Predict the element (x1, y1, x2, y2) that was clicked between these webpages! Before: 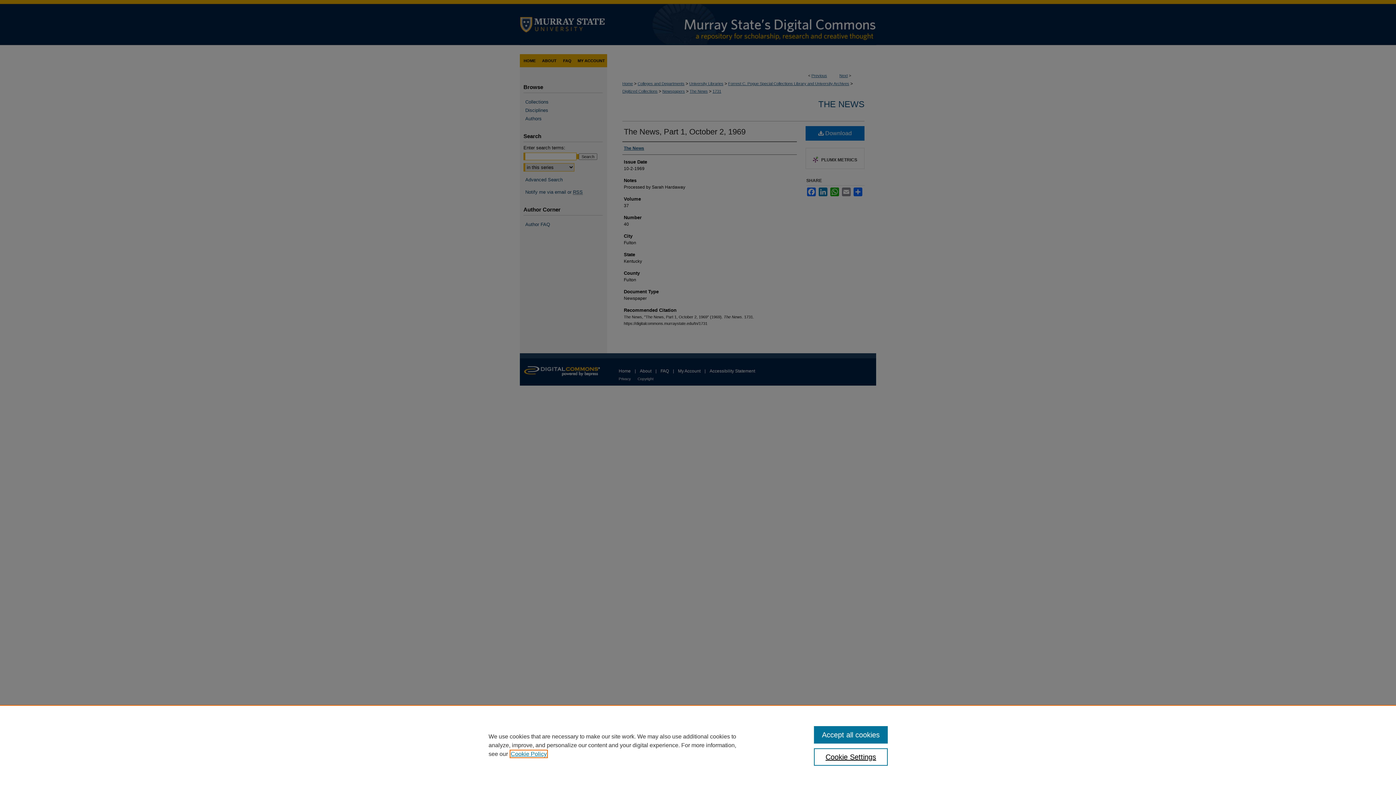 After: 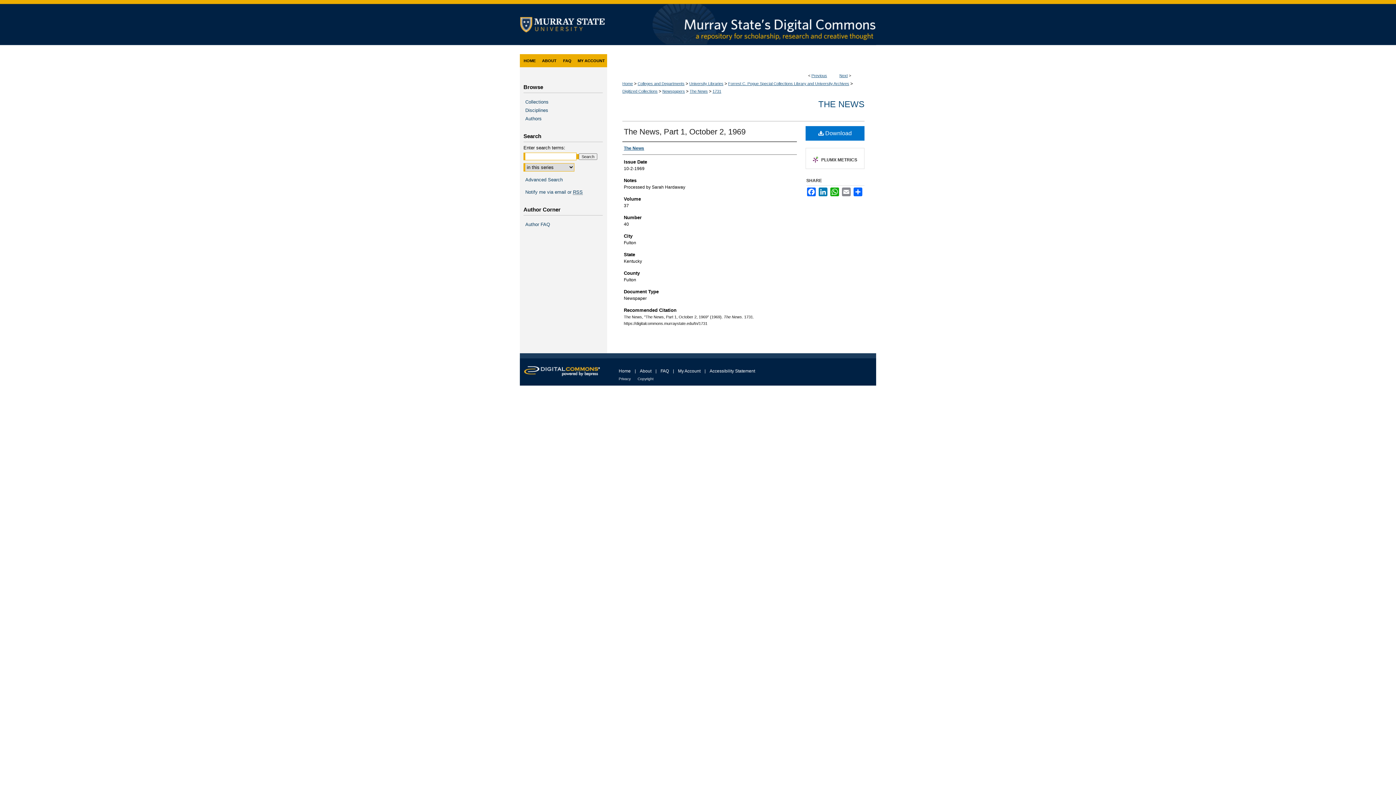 Action: label: Accept all cookies bbox: (814, 726, 887, 744)